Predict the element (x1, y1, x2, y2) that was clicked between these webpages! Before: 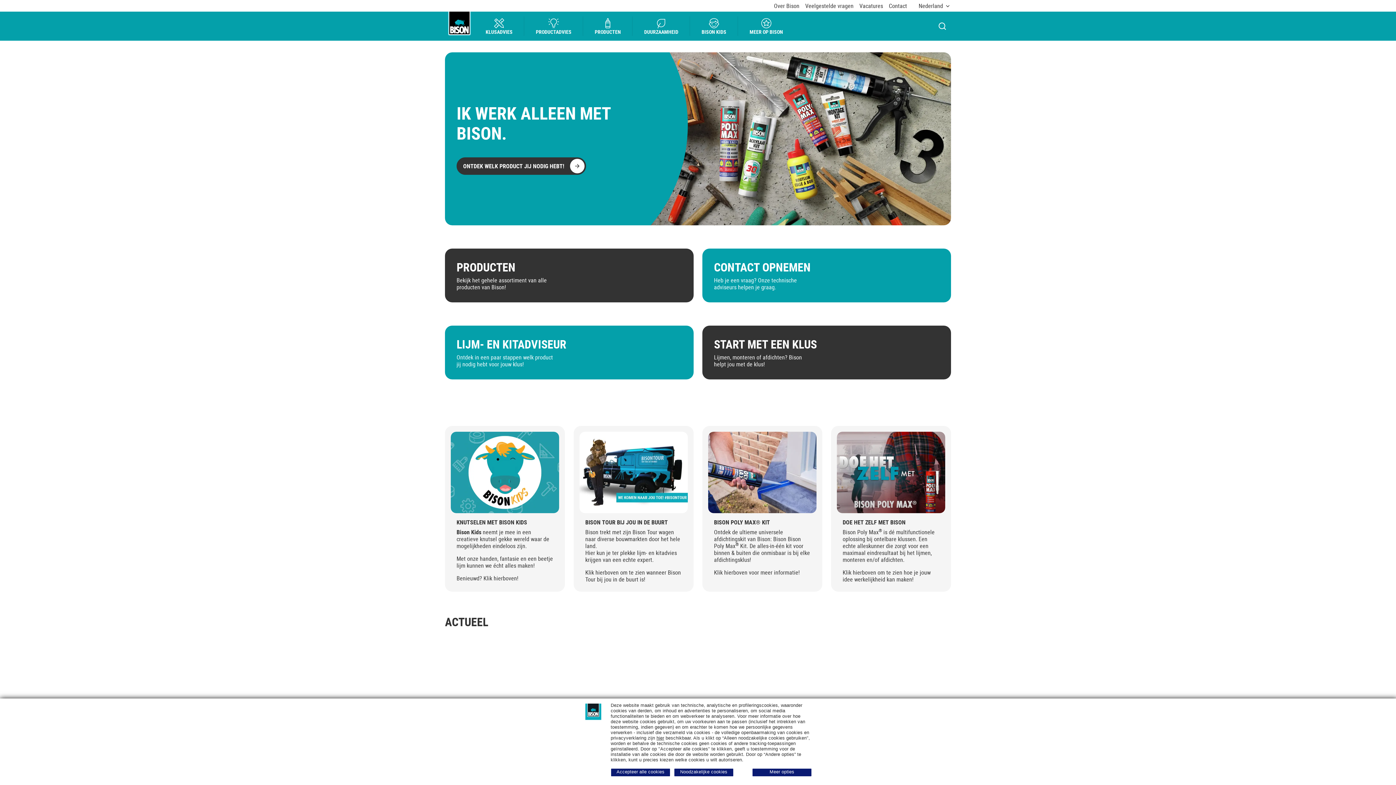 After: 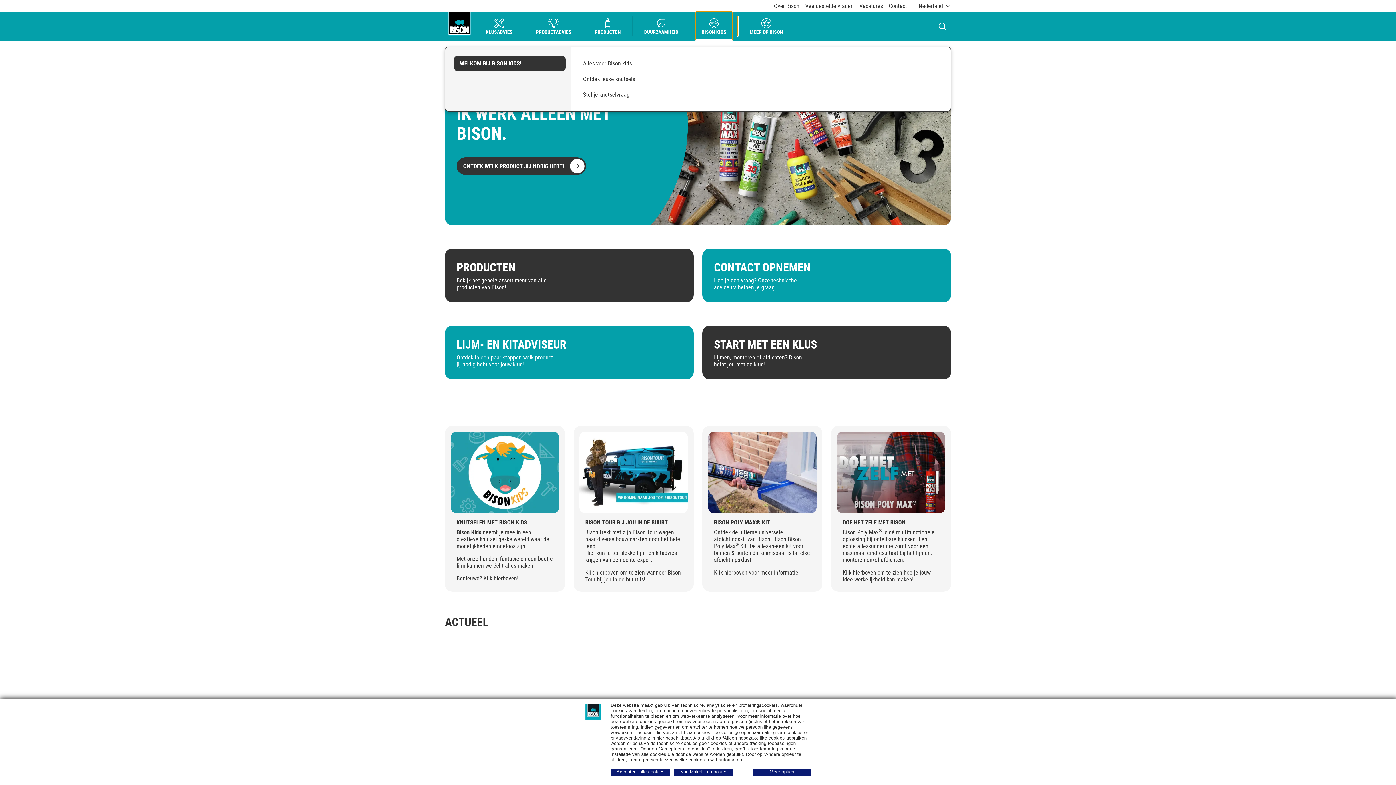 Action: label: BISON KIDS bbox: (696, 11, 732, 40)